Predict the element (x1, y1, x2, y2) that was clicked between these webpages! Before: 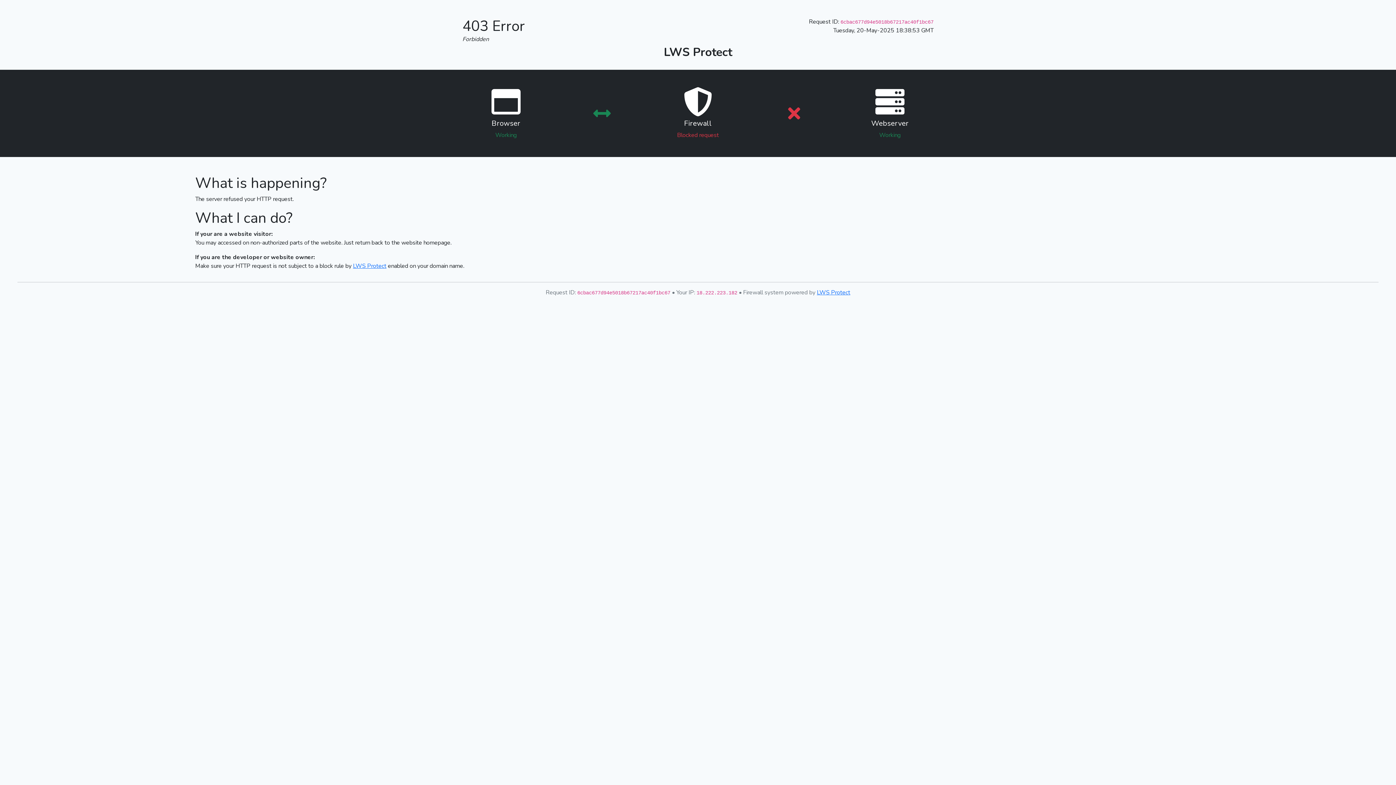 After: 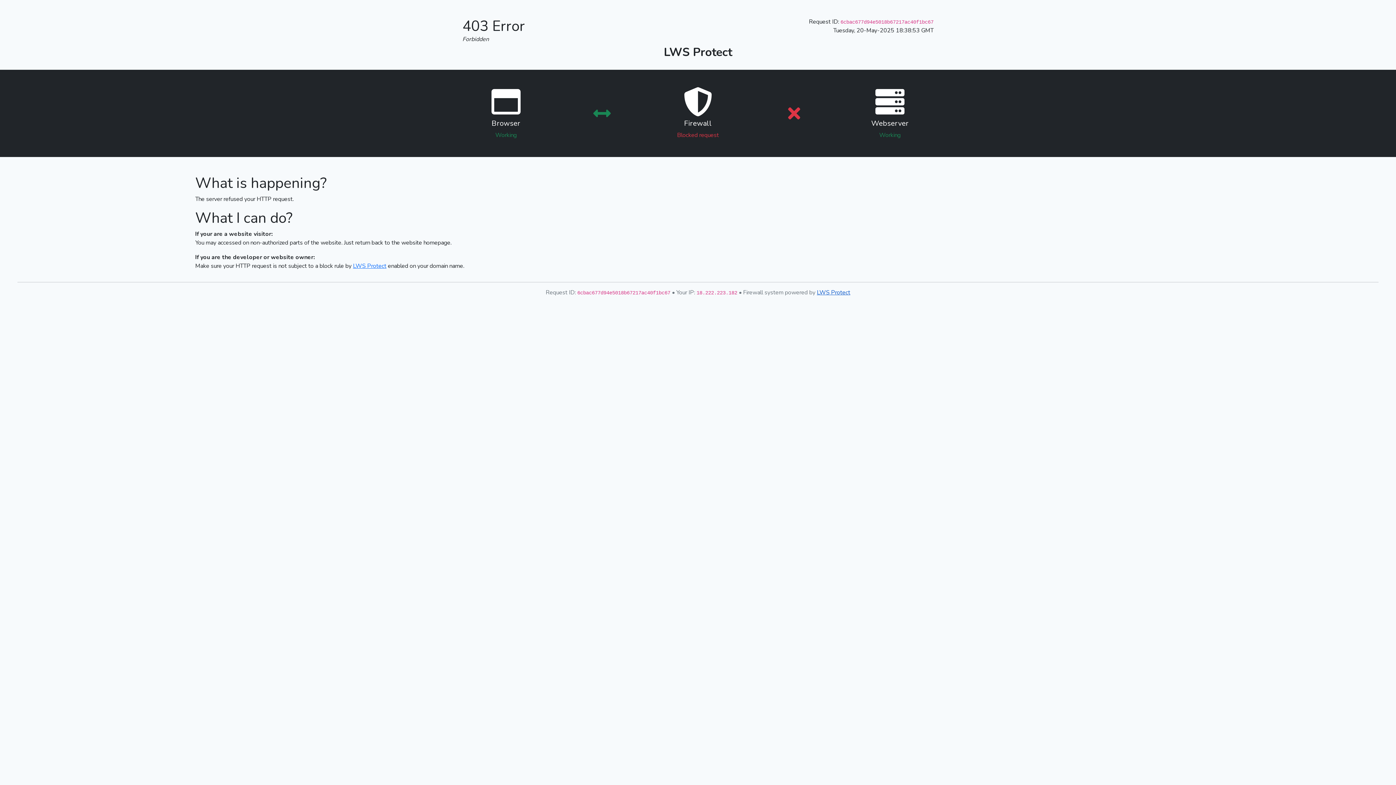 Action: bbox: (817, 288, 850, 296) label: LWS Protect